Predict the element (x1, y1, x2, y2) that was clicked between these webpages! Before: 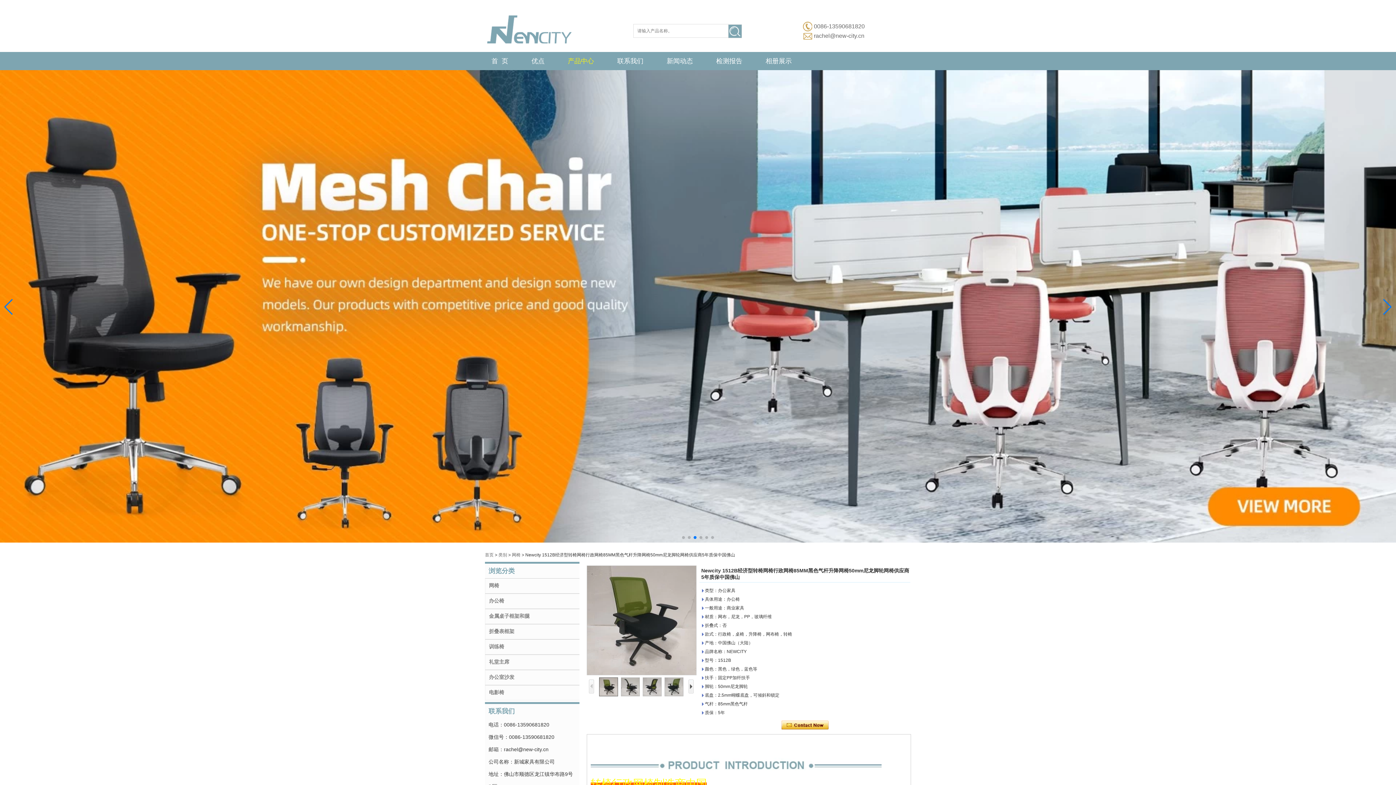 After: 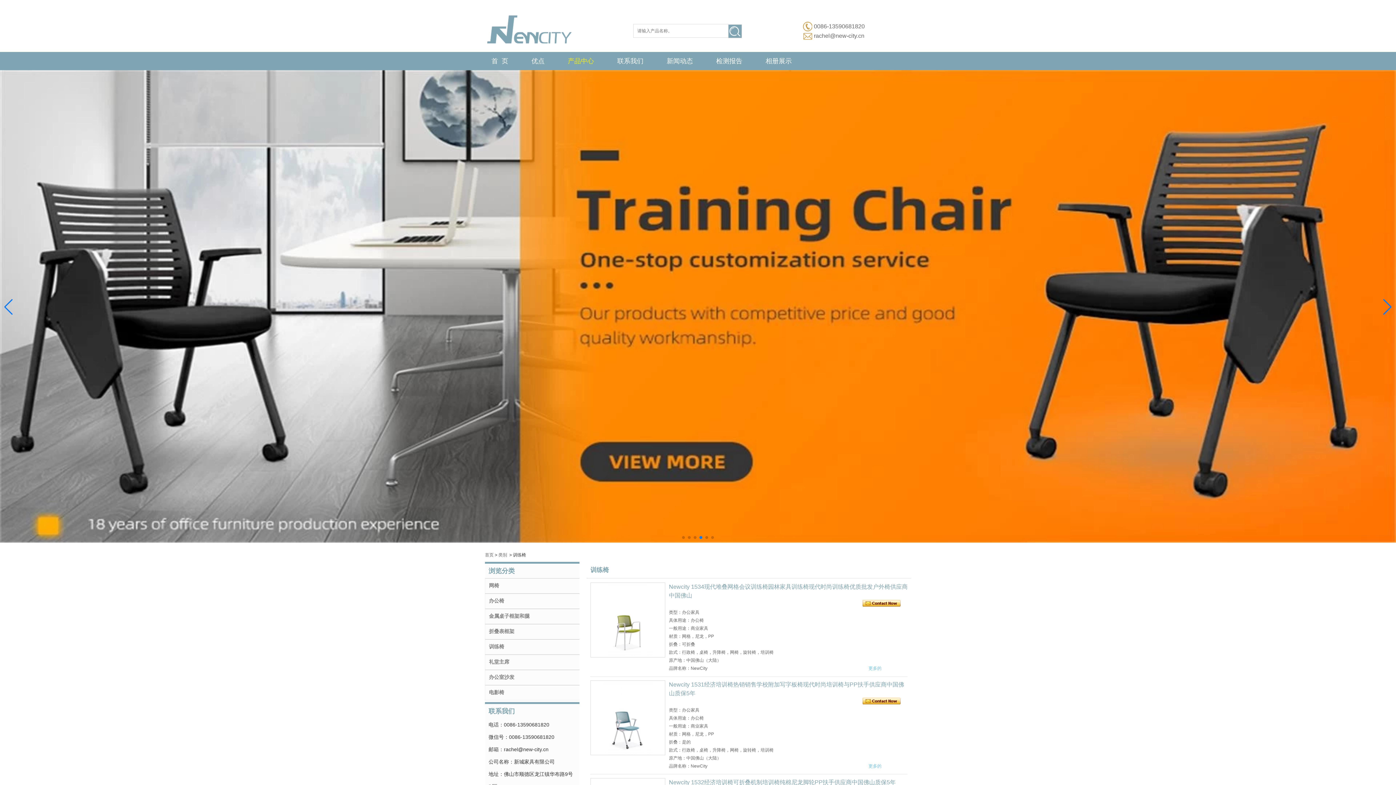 Action: label: 训练椅 bbox: (489, 644, 504, 649)